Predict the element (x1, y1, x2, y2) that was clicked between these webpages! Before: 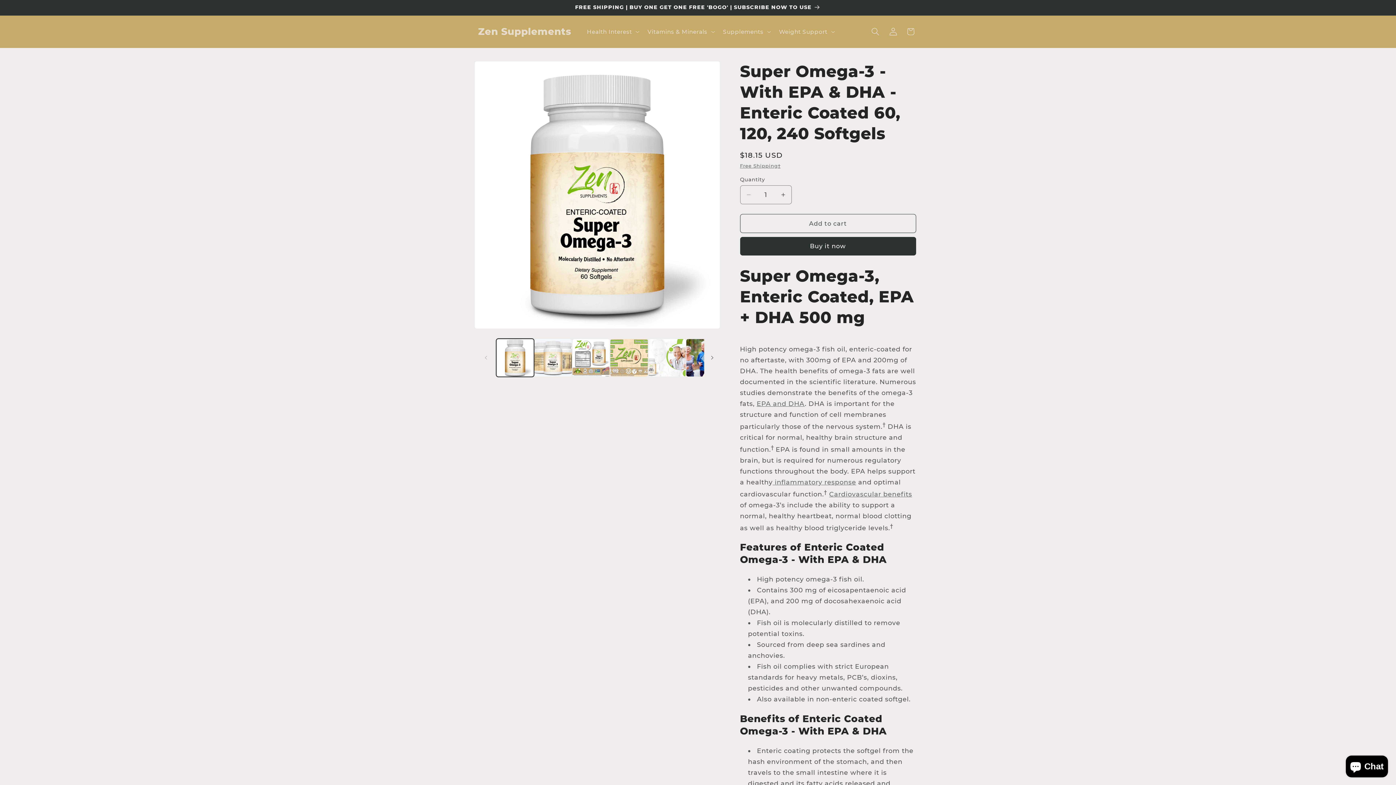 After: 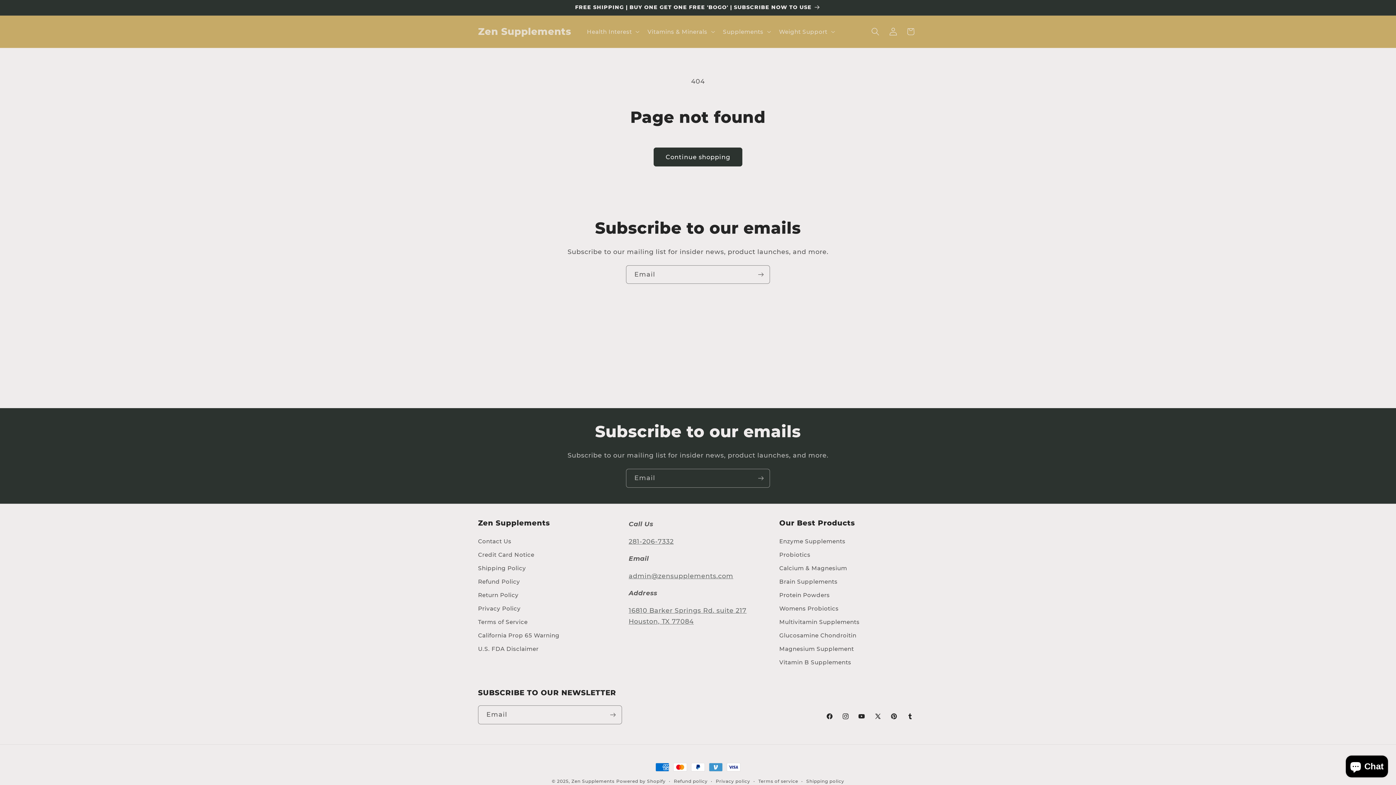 Action: bbox: (772, 478, 856, 486) label:  inflammatory response